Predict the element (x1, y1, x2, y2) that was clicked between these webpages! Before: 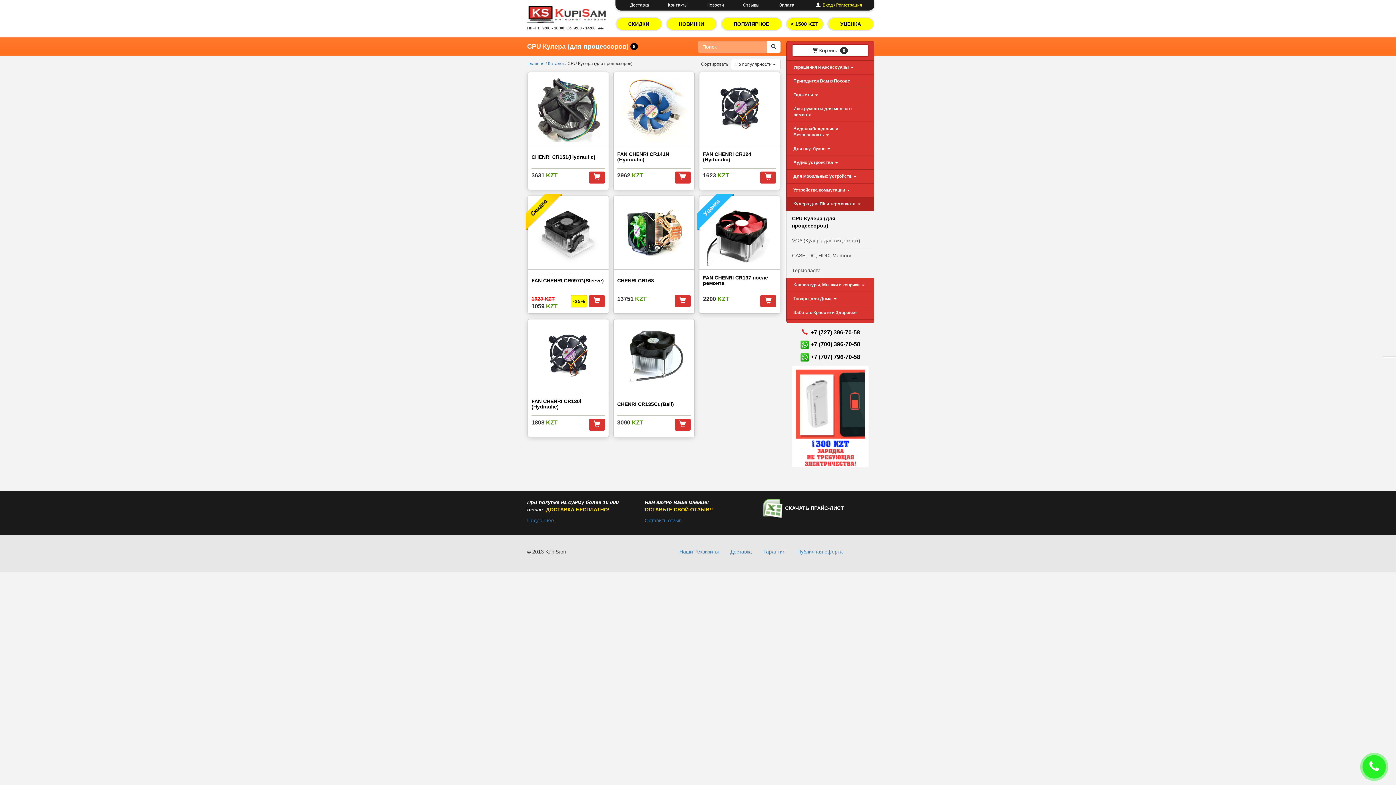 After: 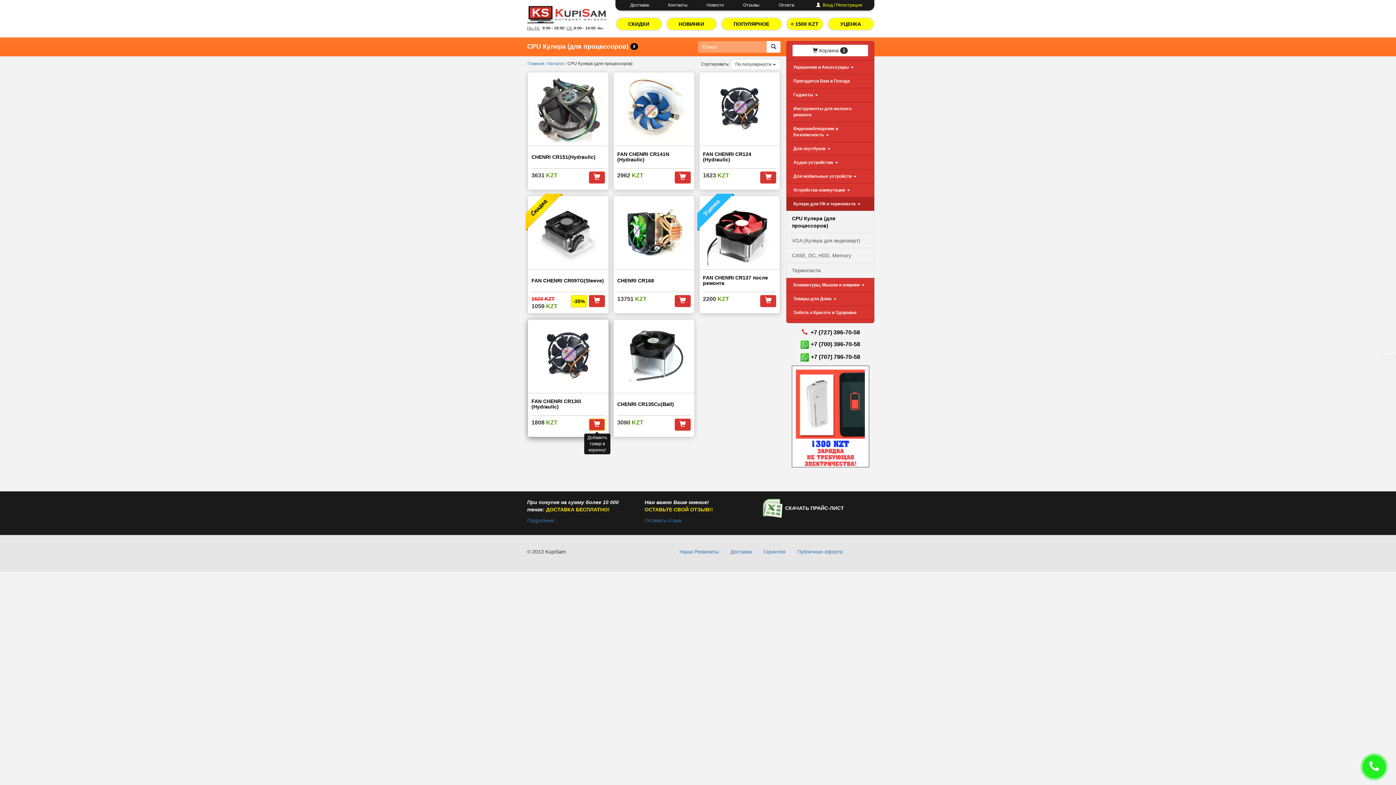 Action: bbox: (589, 418, 605, 430)